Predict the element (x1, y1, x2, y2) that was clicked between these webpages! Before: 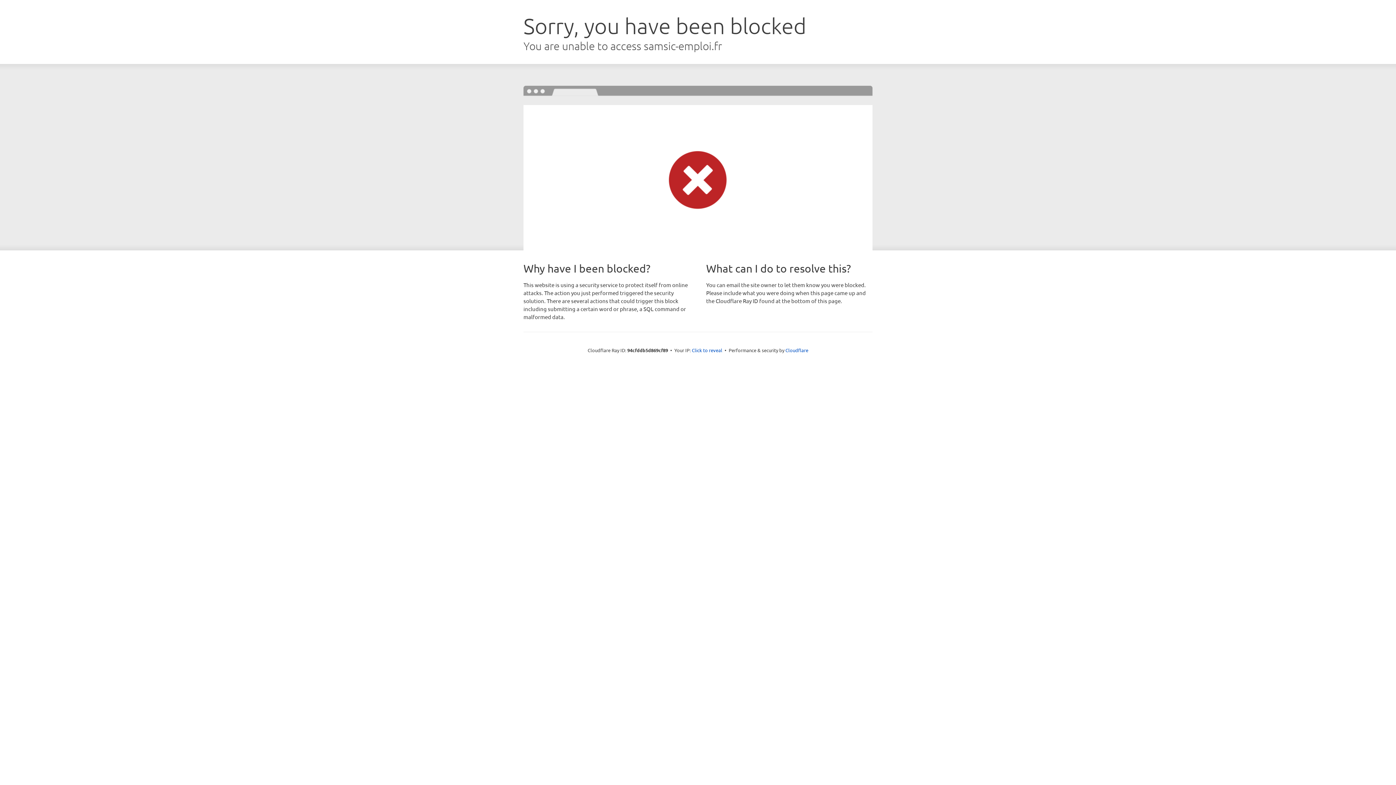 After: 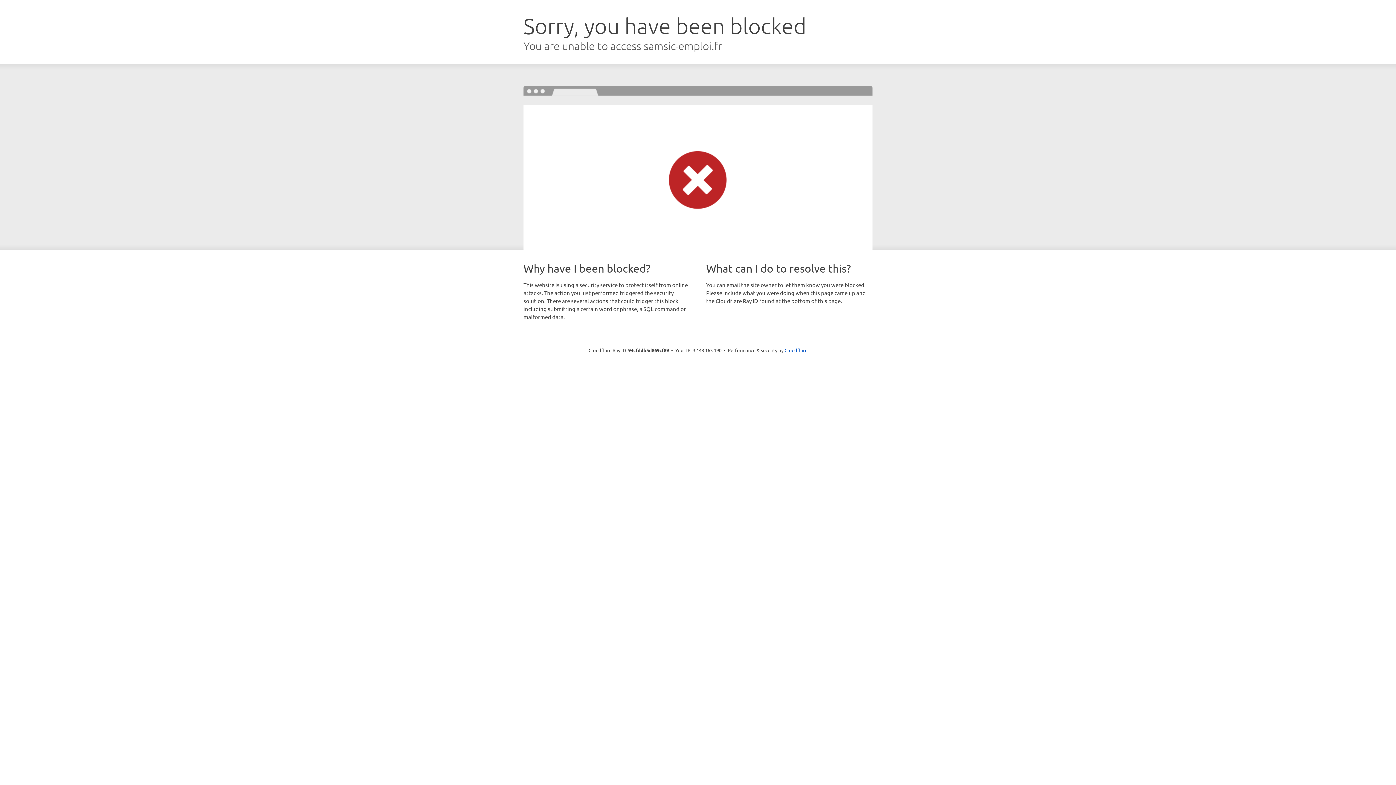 Action: bbox: (692, 346, 722, 353) label: Click to reveal